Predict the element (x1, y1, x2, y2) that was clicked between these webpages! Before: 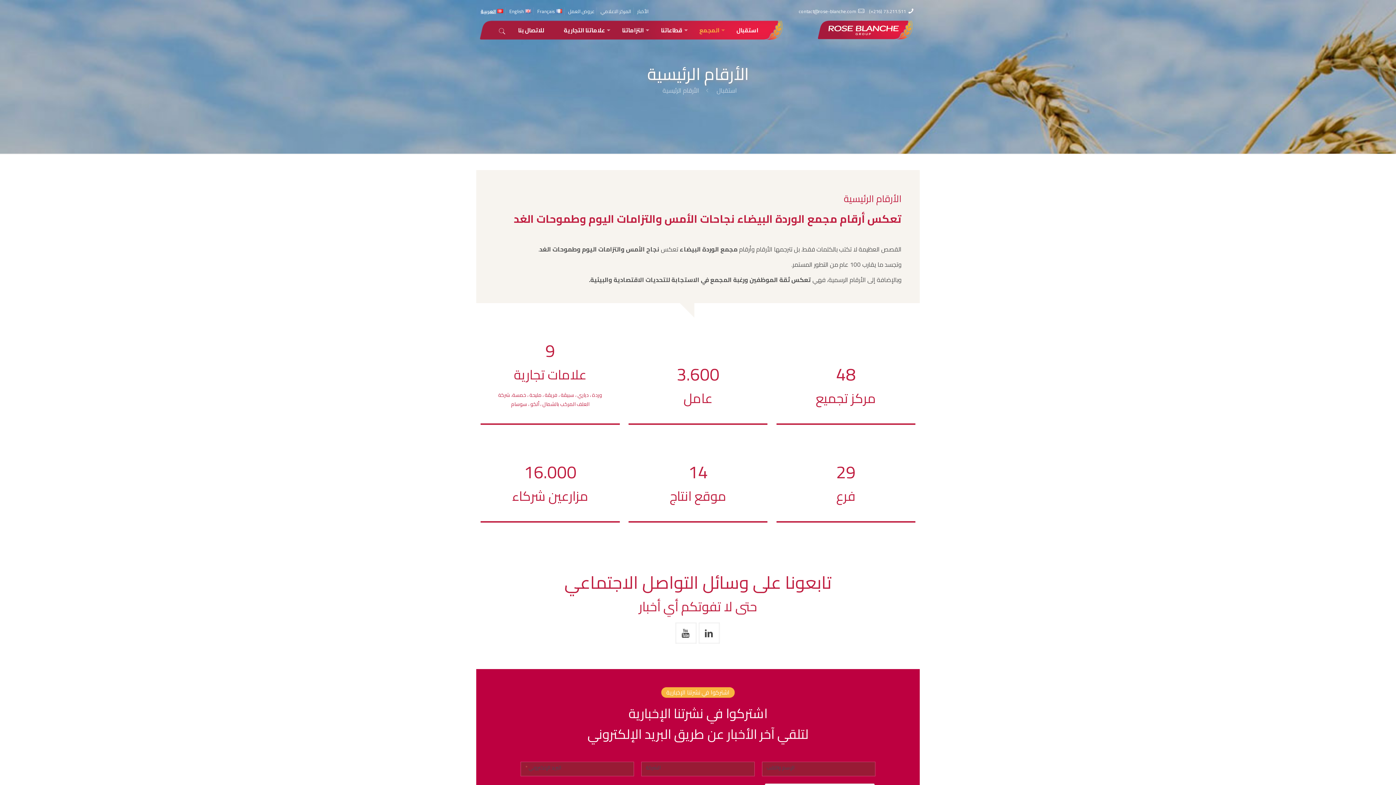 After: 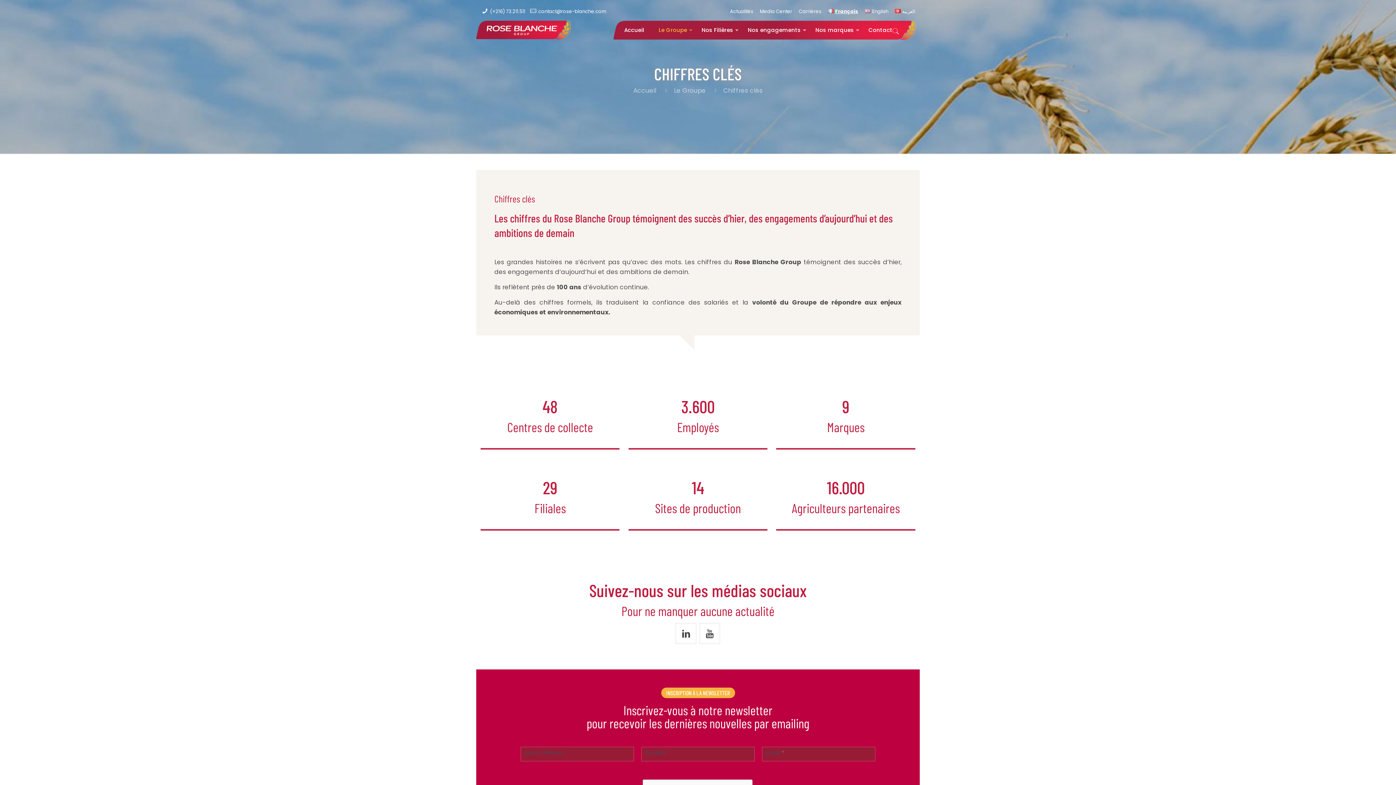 Action: label: Français bbox: (537, 6, 562, 15)